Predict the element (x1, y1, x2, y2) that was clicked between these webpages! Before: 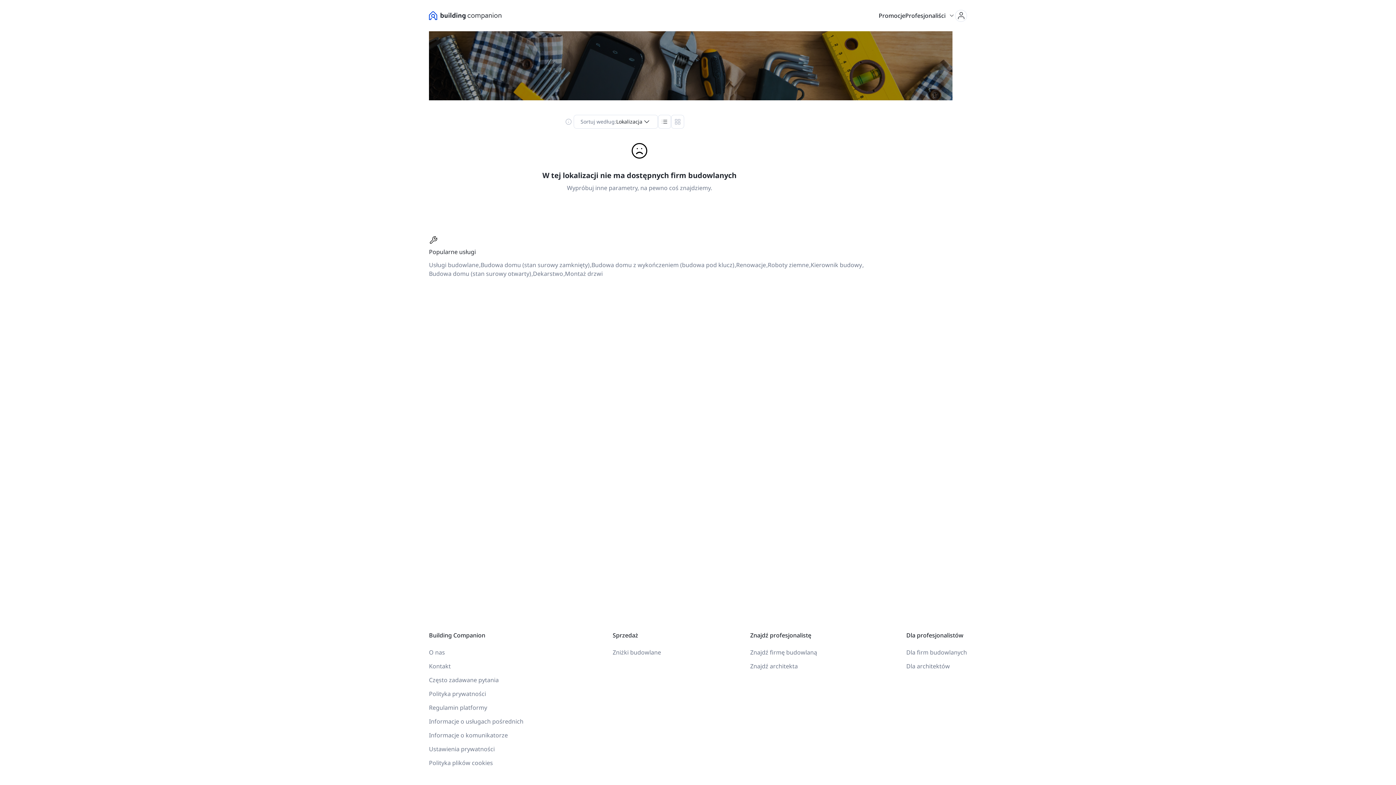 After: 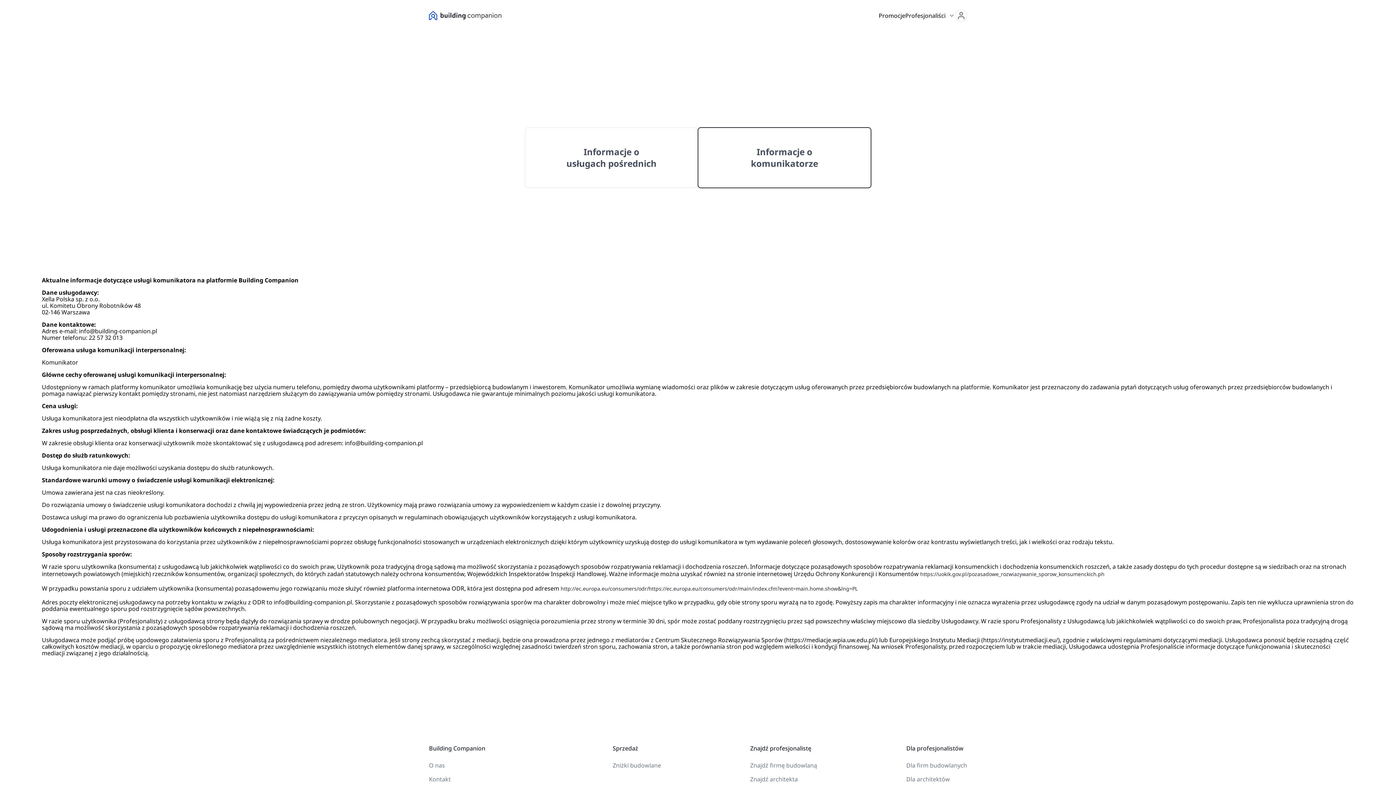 Action: label: Informacje o komunikatorze bbox: (429, 731, 508, 739)